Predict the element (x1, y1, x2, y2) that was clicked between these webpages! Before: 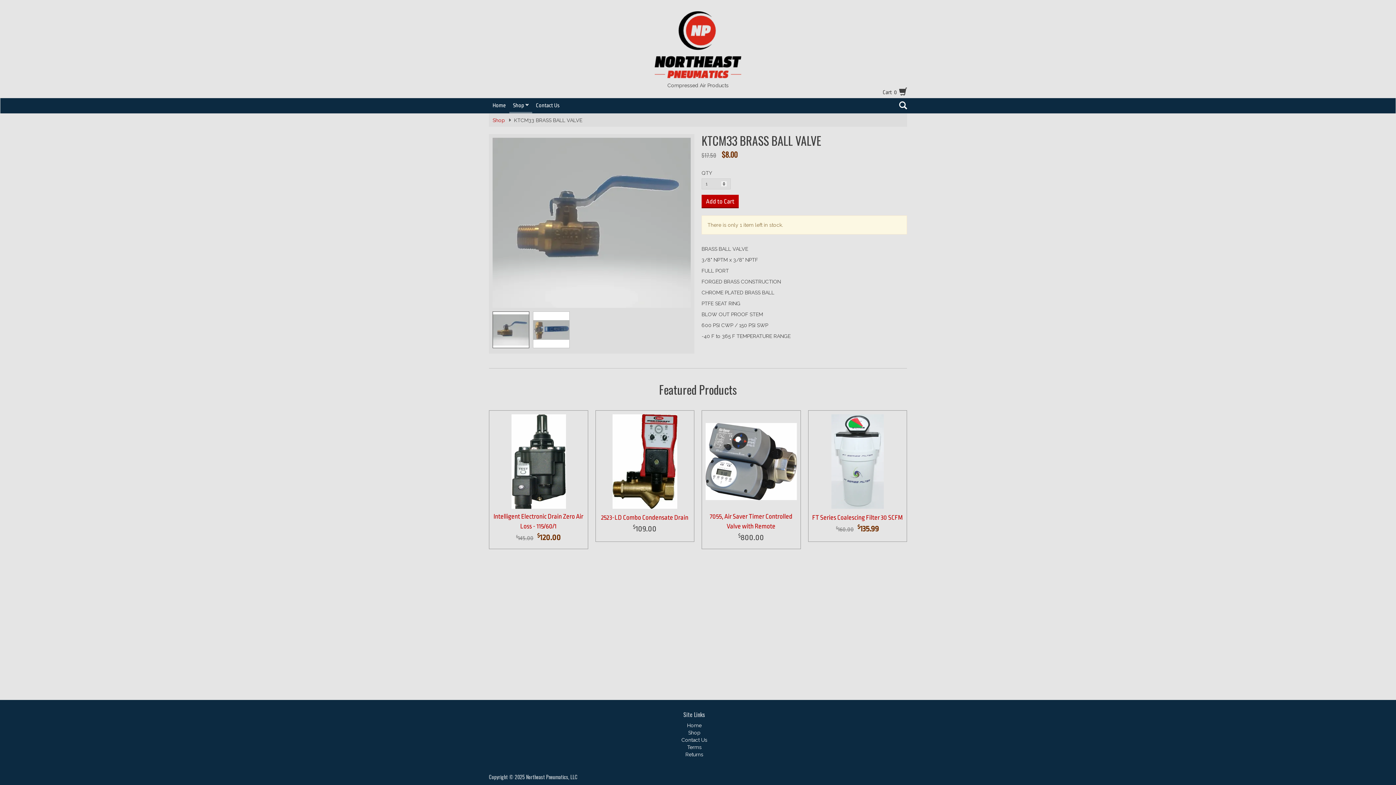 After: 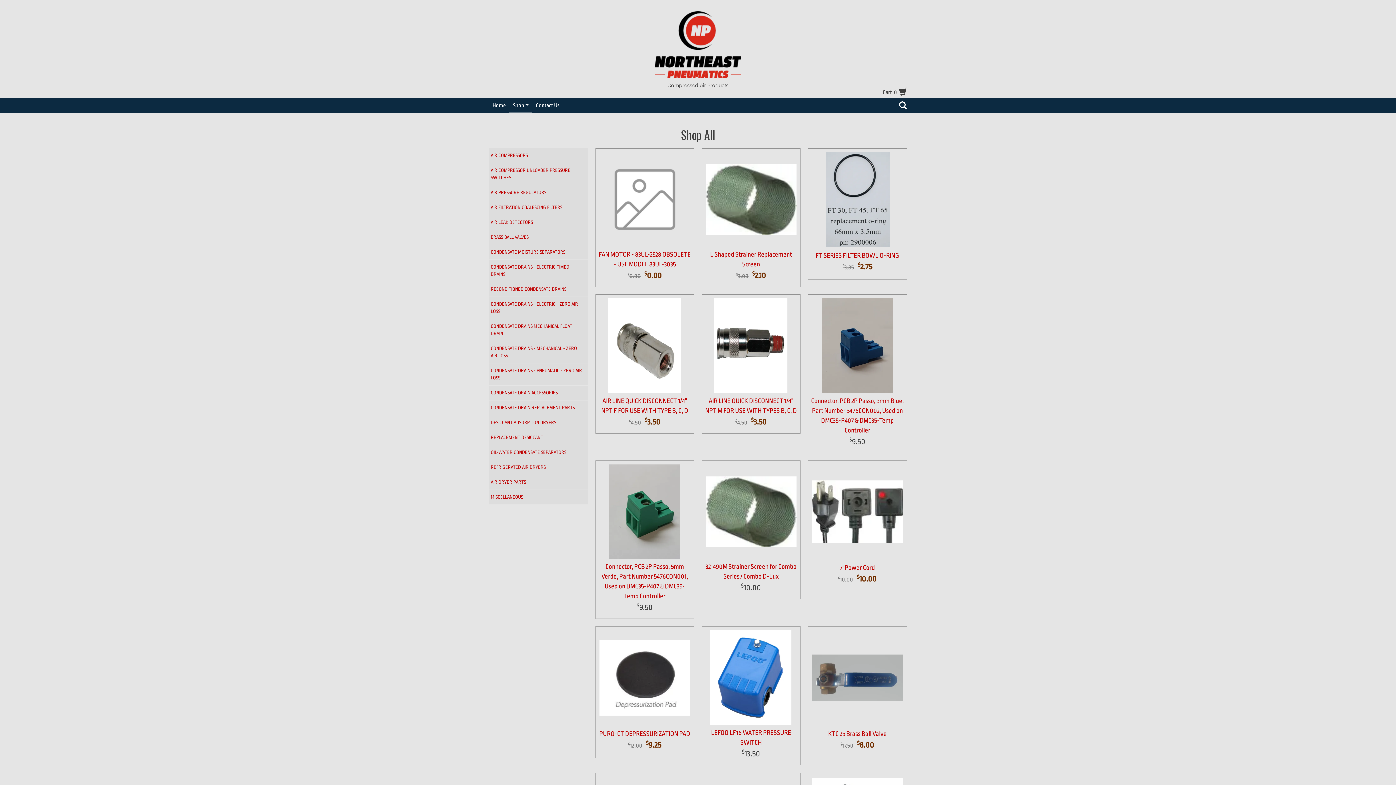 Action: label: Shop bbox: (688, 730, 700, 736)